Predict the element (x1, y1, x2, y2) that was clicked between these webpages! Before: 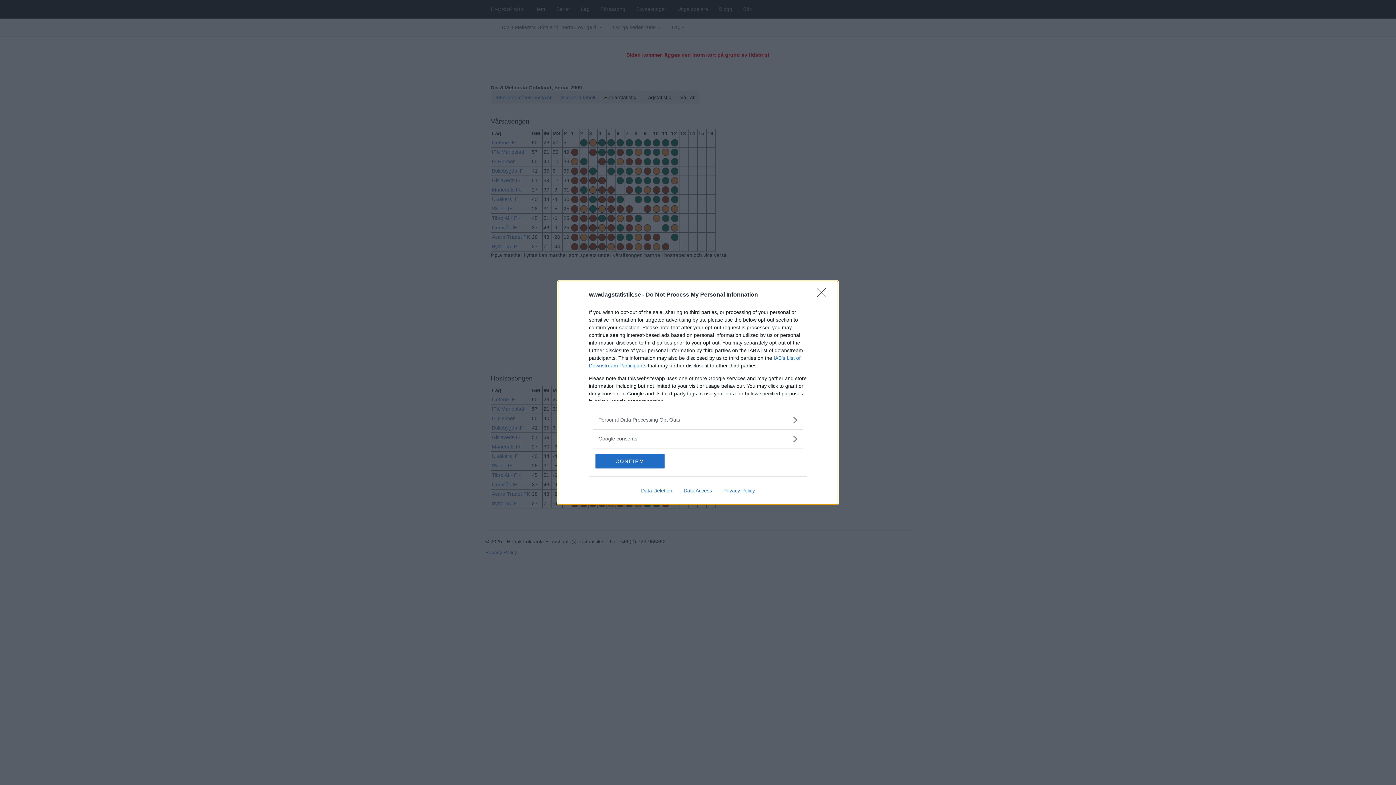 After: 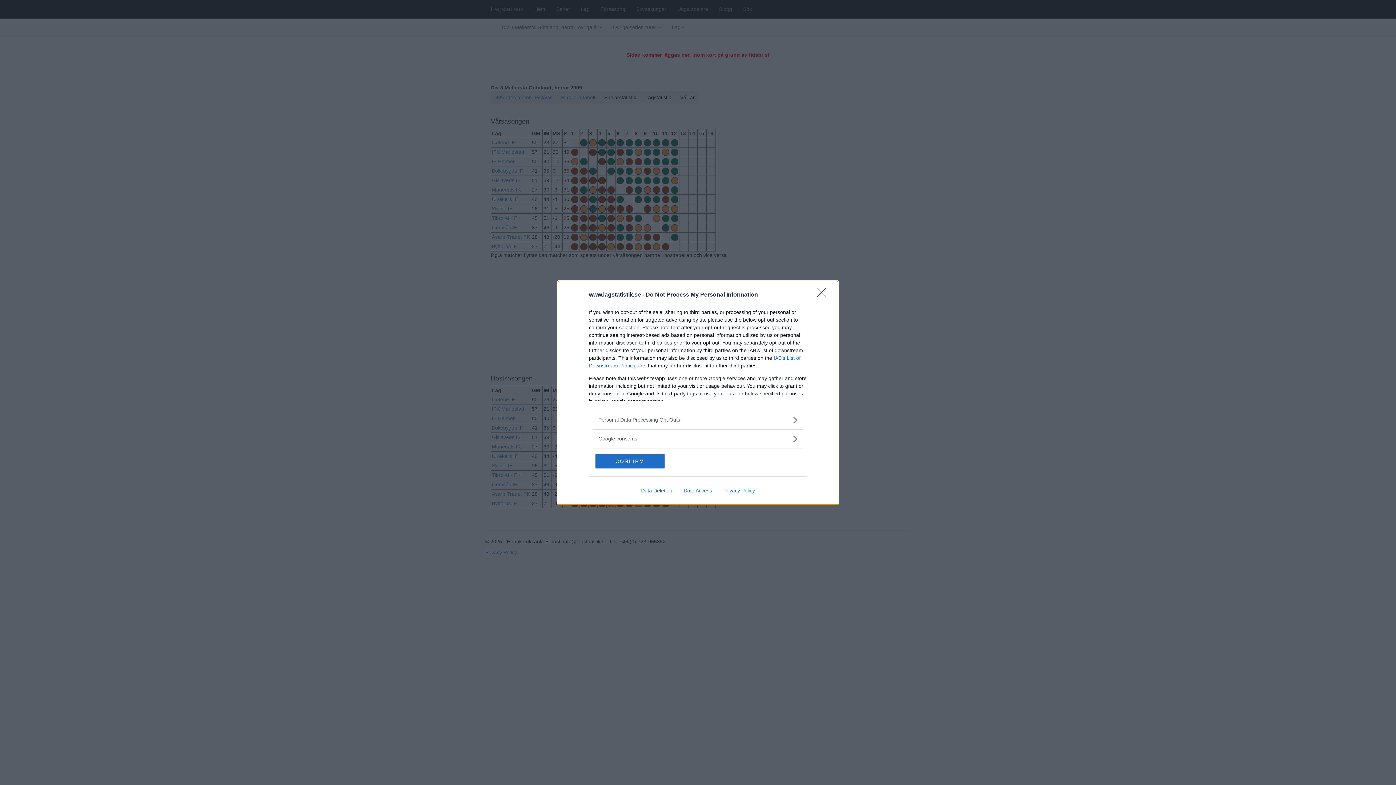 Action: label: Privacy Policy bbox: (717, 487, 760, 493)